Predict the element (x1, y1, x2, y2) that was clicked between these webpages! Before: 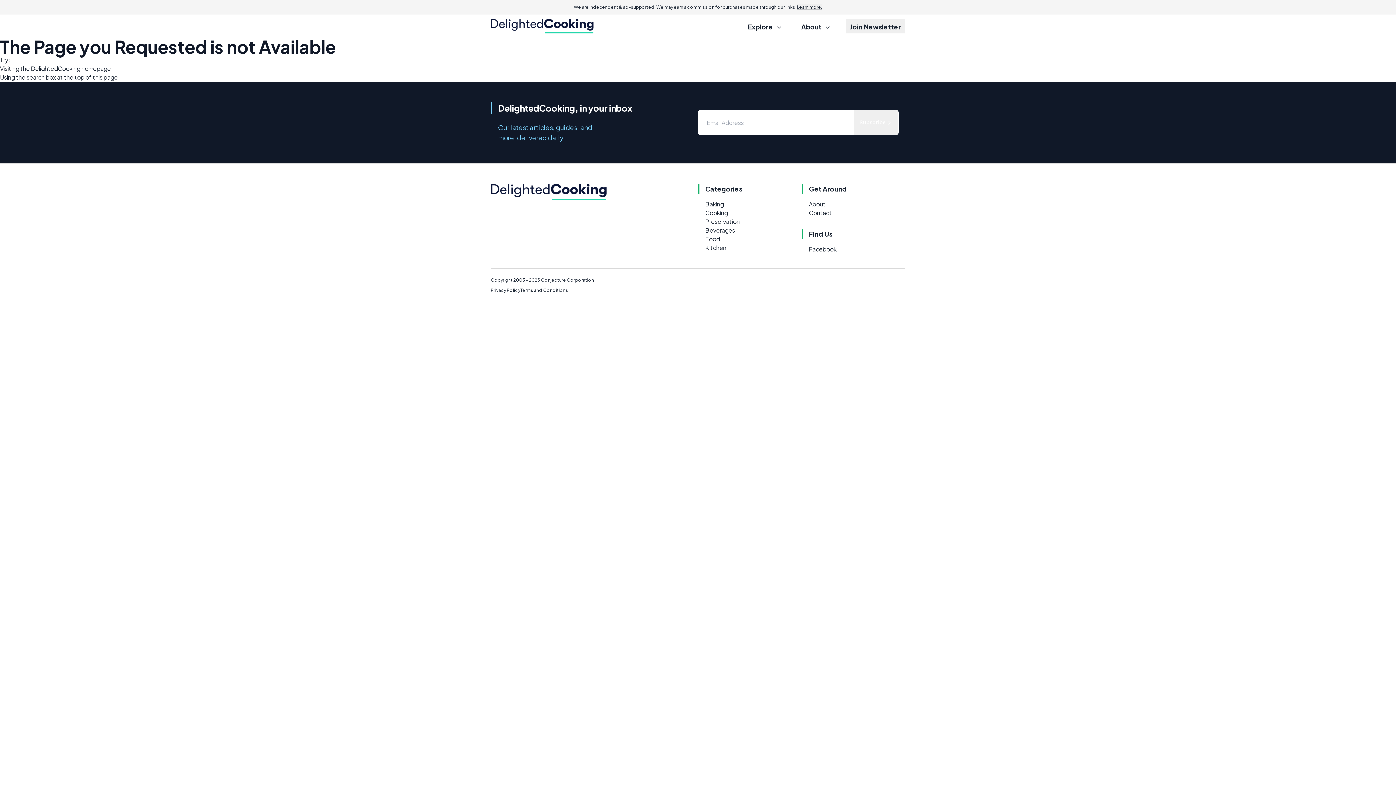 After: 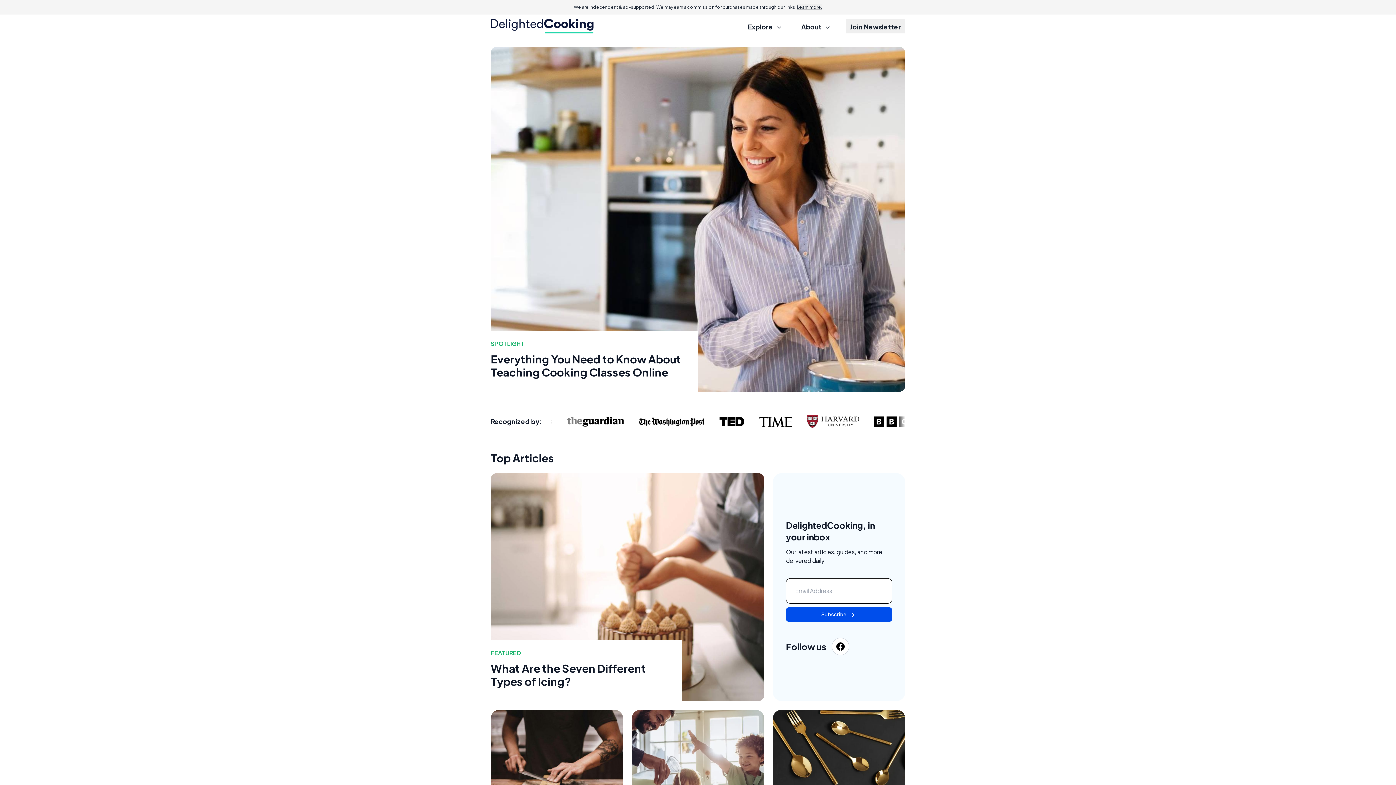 Action: label: DelightedCooking bbox: (30, 64, 80, 72)